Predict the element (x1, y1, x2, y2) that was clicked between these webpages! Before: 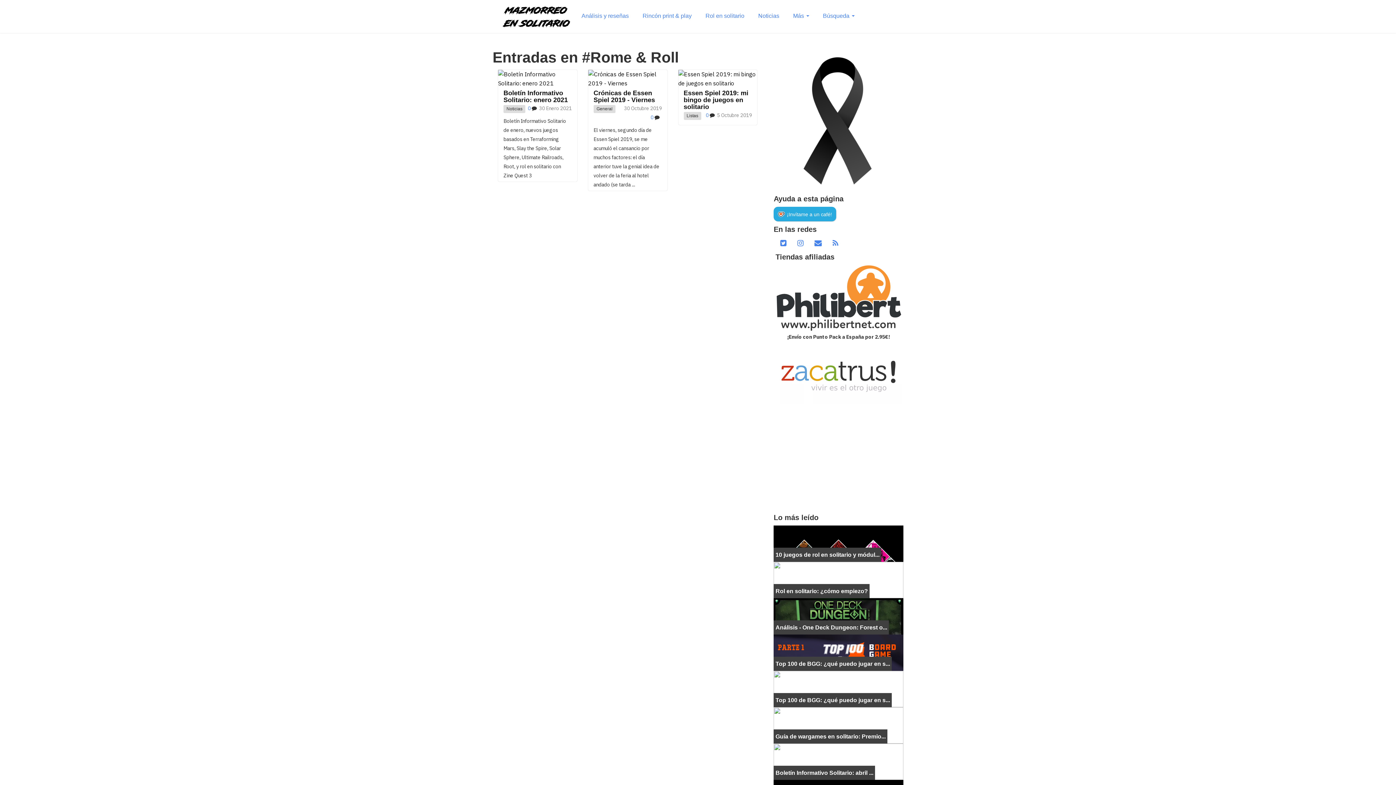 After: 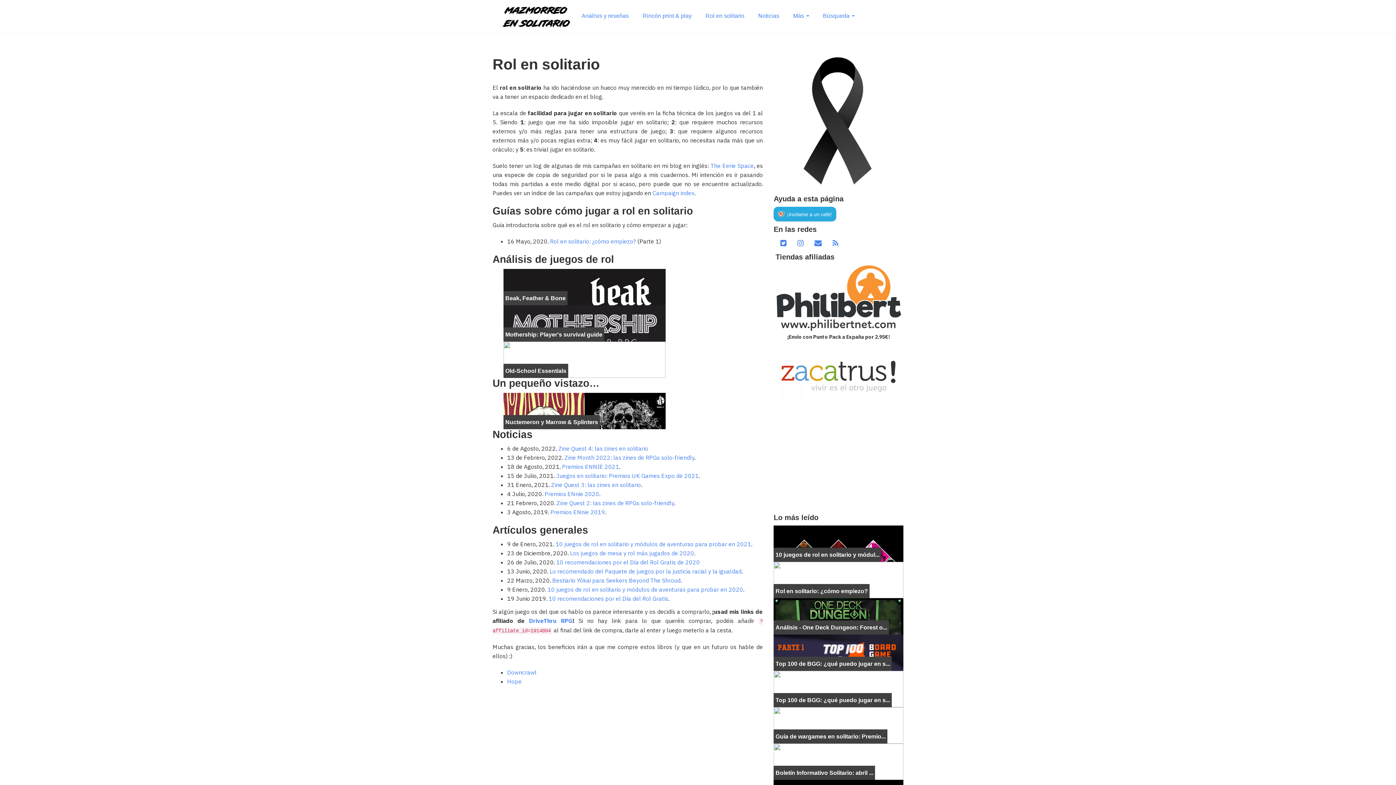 Action: bbox: (700, 8, 749, 23) label: Rol en solitario